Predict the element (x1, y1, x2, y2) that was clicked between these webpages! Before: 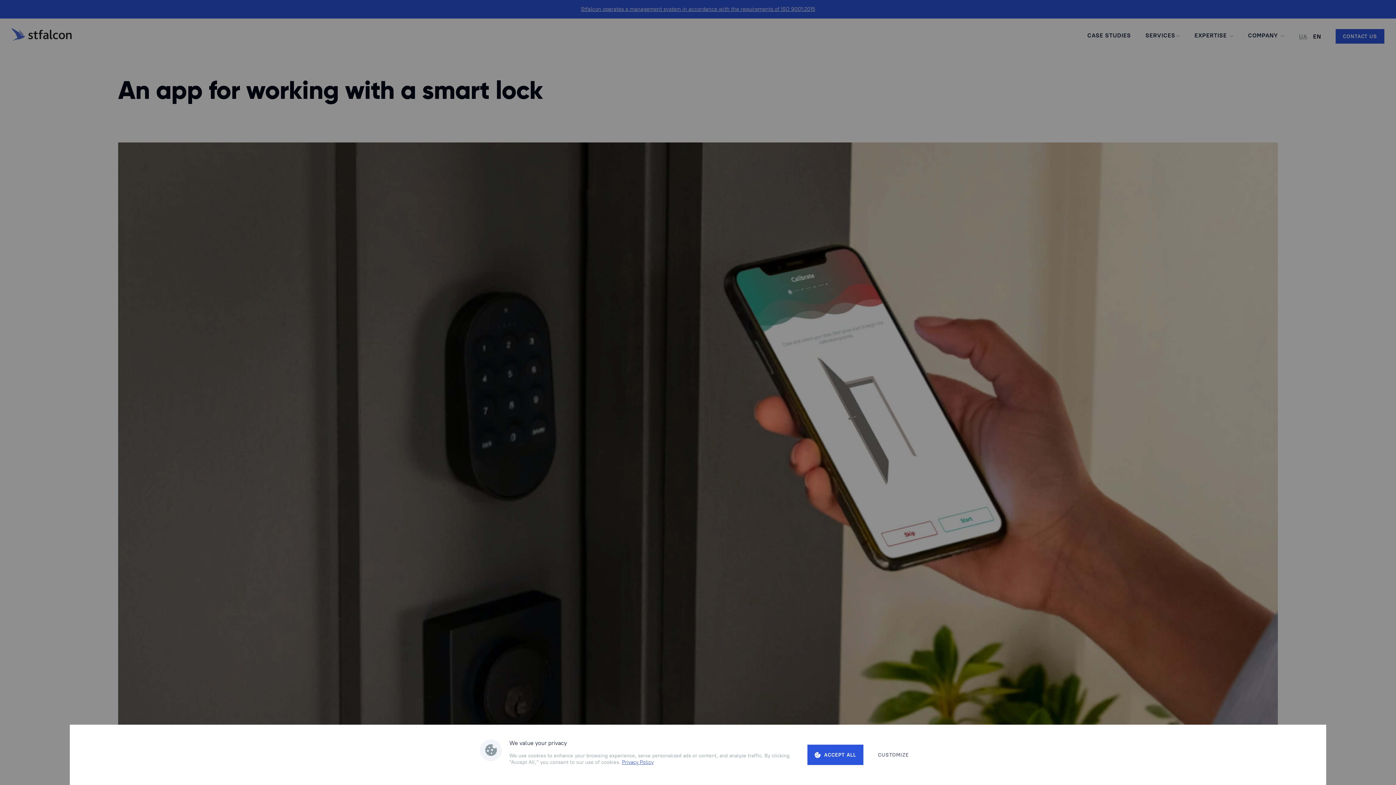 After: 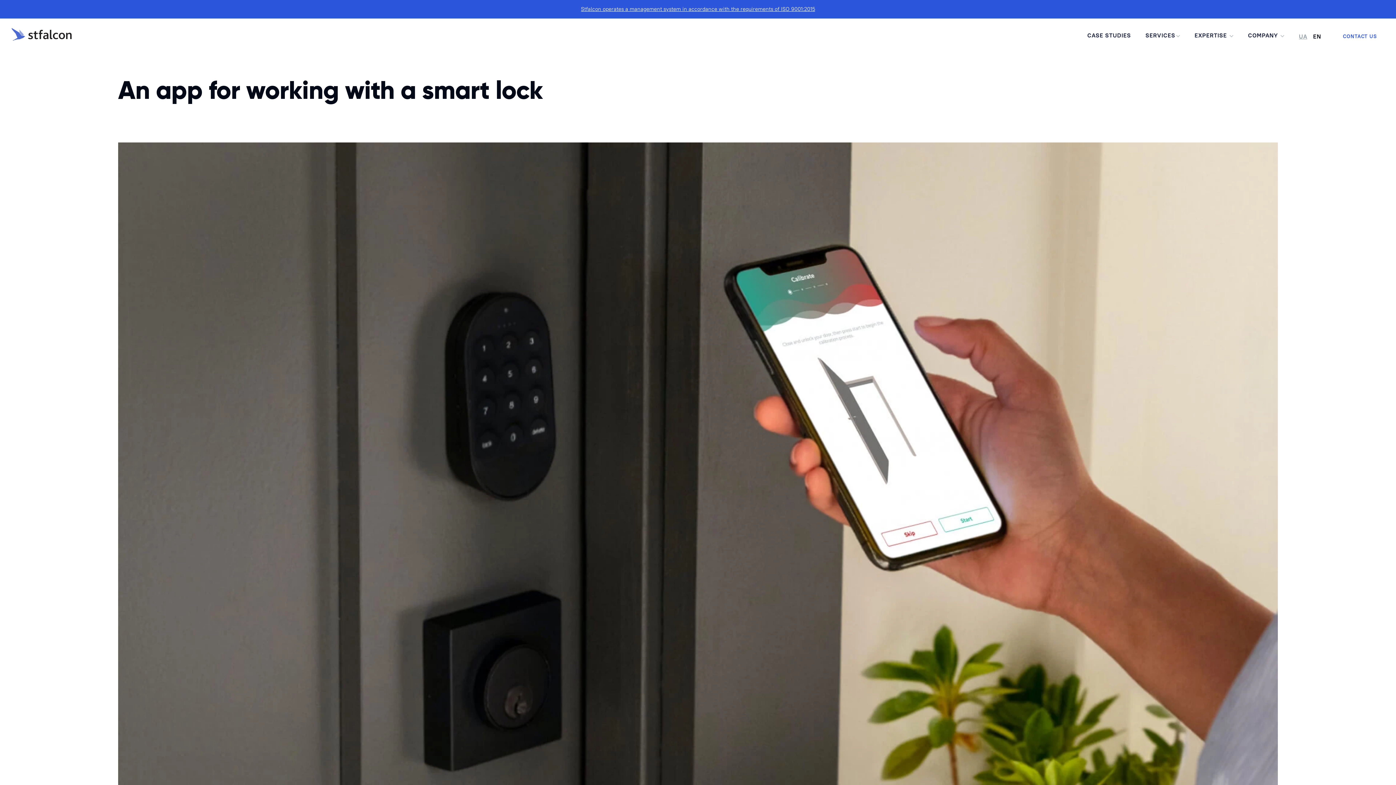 Action: bbox: (807, 745, 863, 765) label: ACCEPT ALL